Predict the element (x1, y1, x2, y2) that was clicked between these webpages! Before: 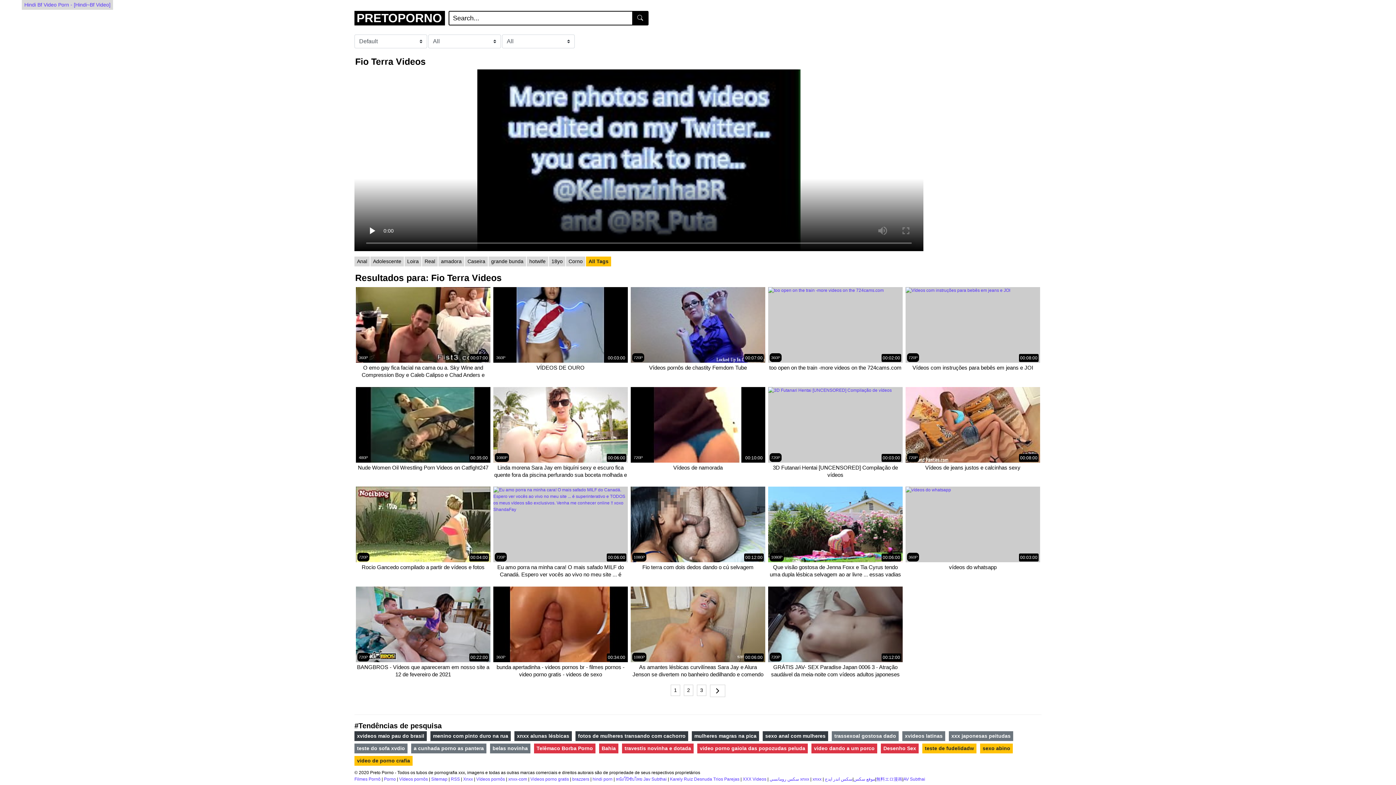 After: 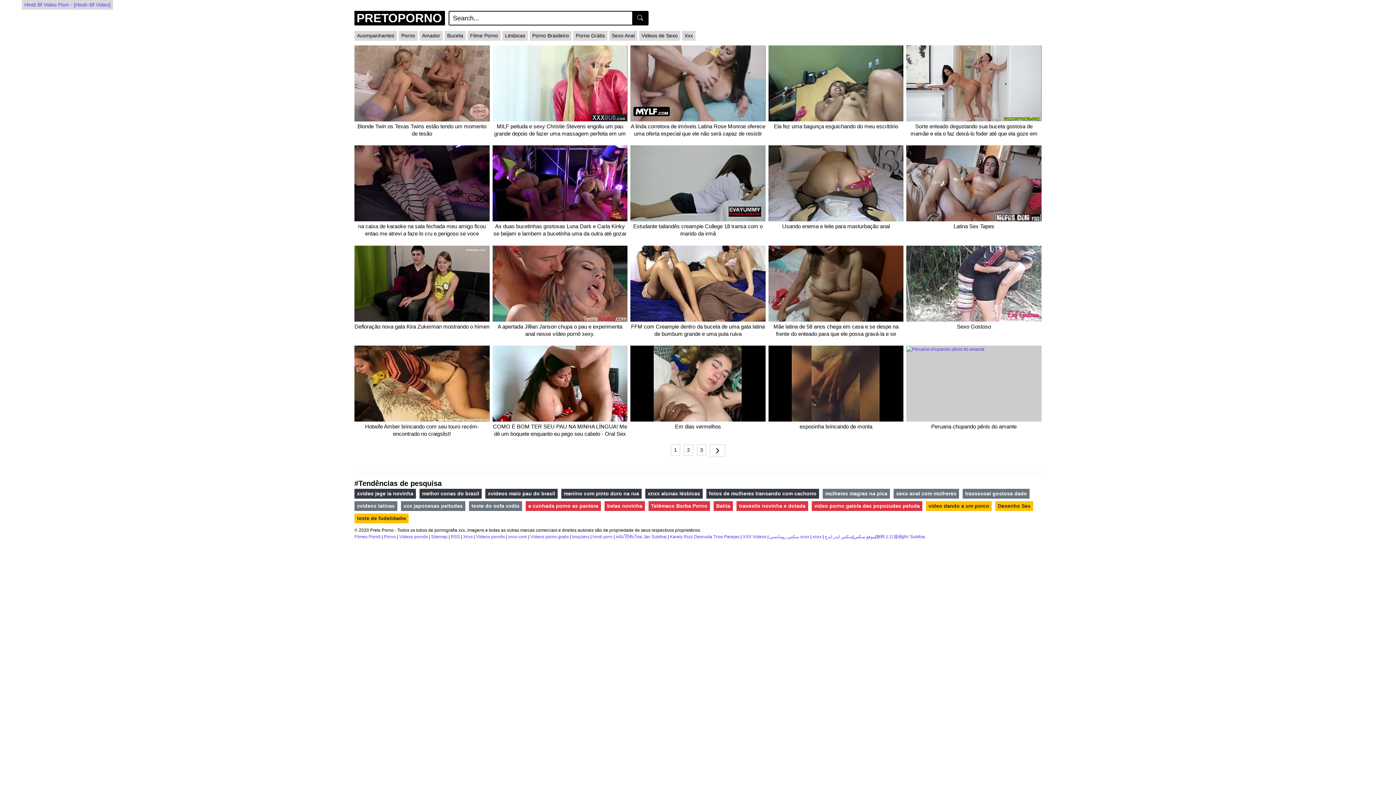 Action: label: Vídeos pornôs bbox: (399, 777, 428, 782)